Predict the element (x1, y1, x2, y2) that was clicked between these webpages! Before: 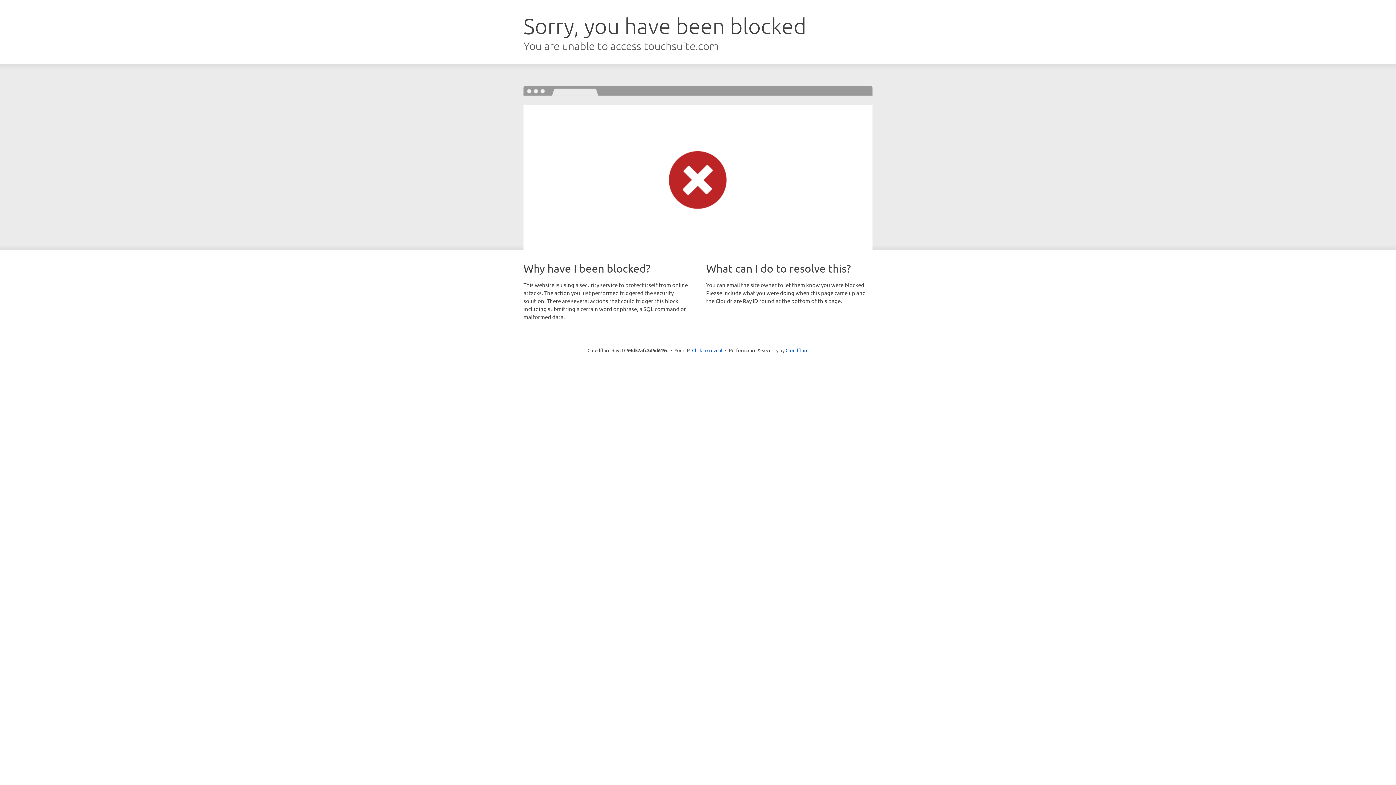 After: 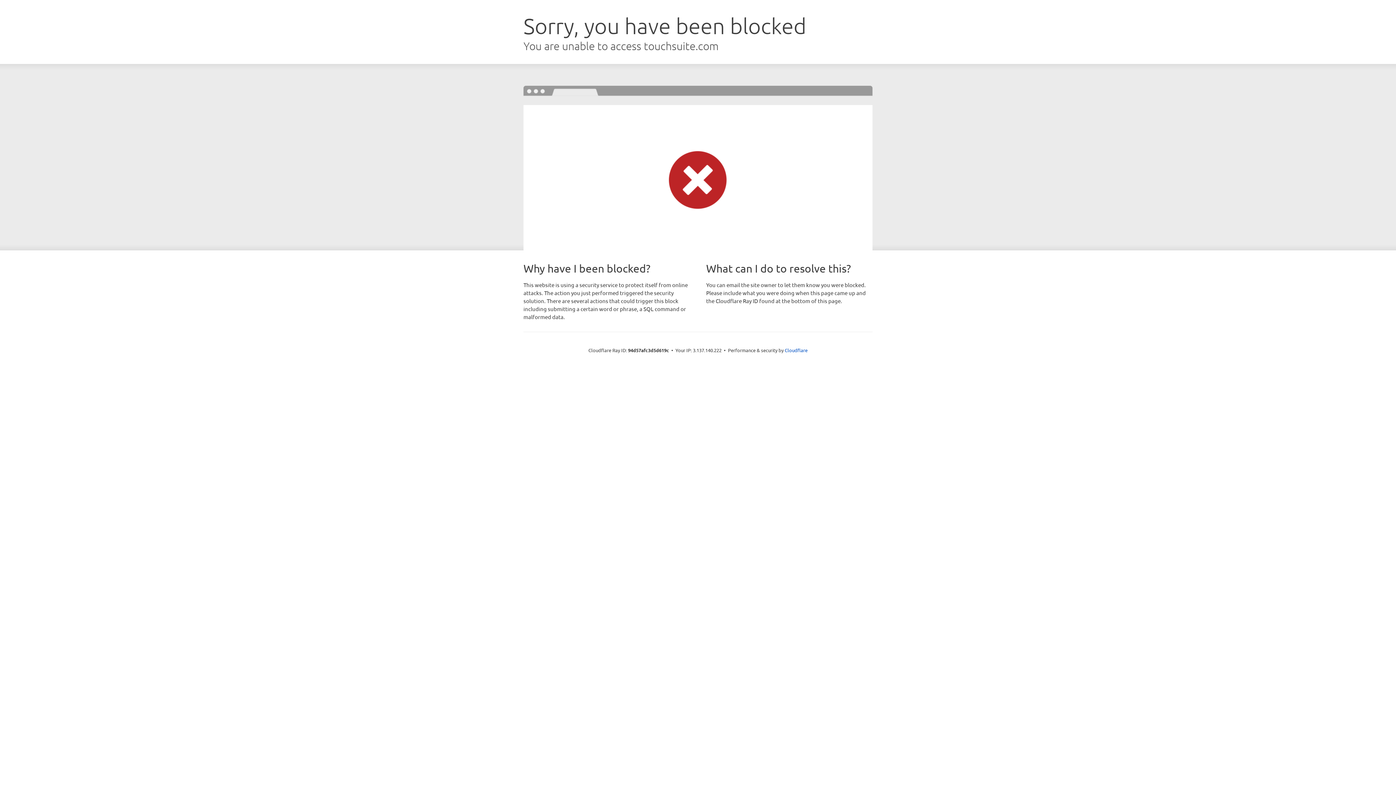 Action: bbox: (692, 346, 722, 353) label: Click to reveal